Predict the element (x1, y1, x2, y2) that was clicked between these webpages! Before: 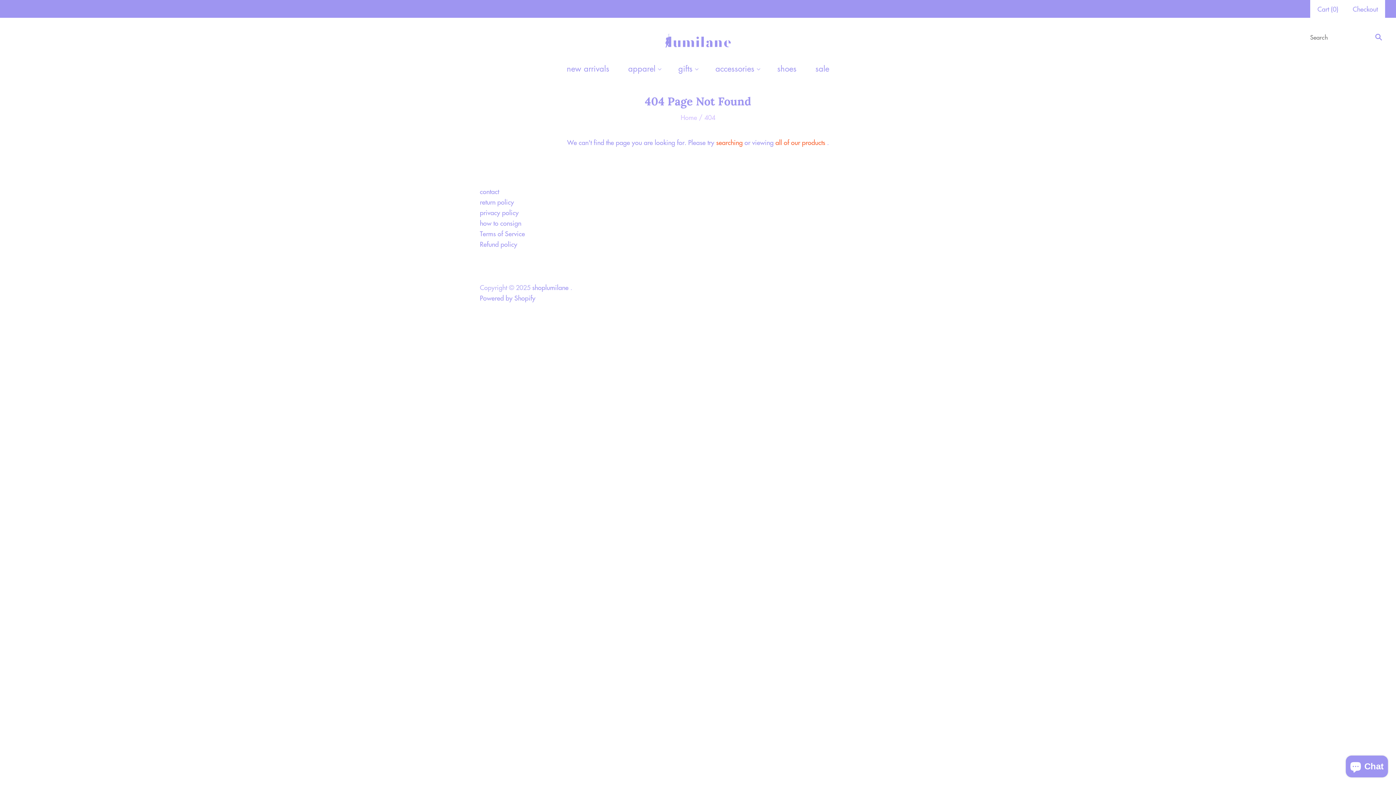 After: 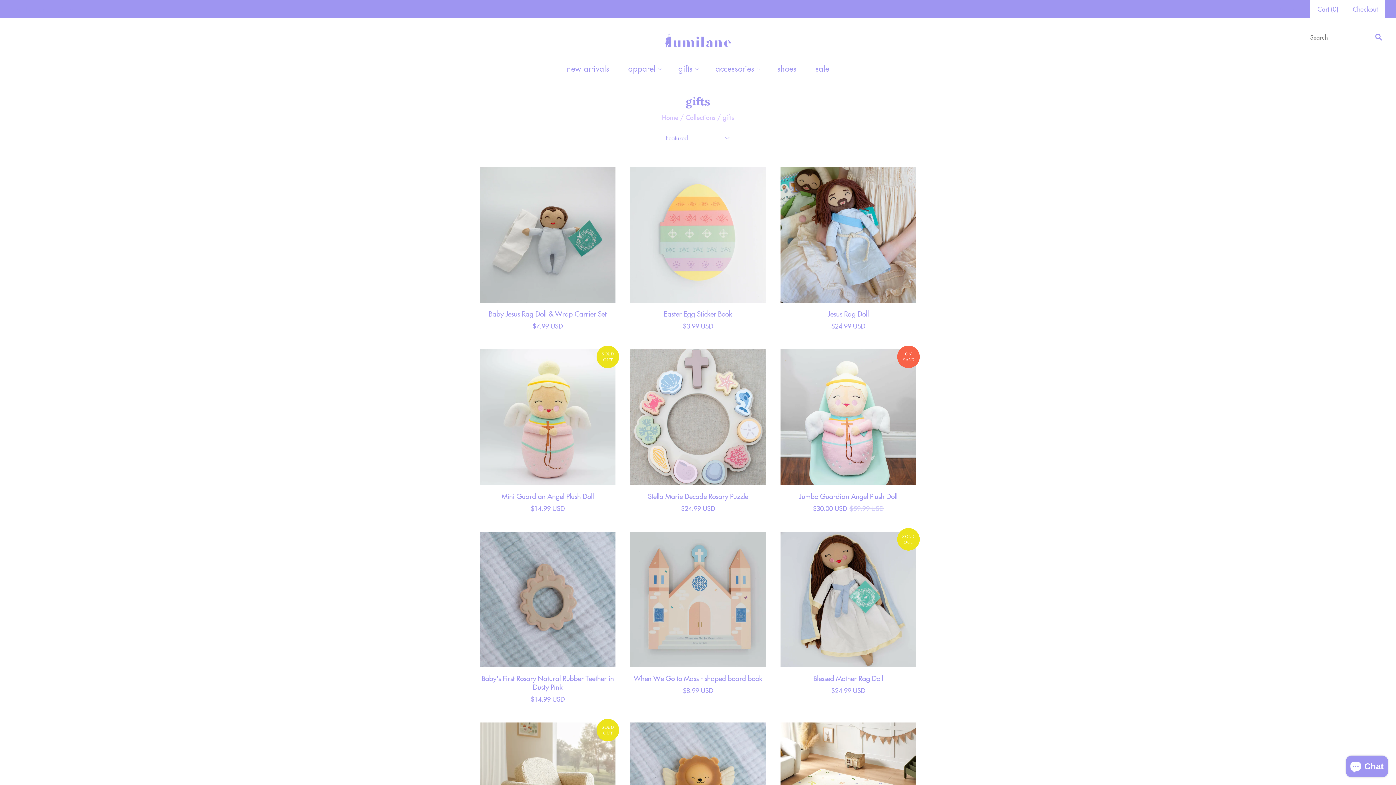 Action: label: gifts bbox: (669, 56, 706, 80)